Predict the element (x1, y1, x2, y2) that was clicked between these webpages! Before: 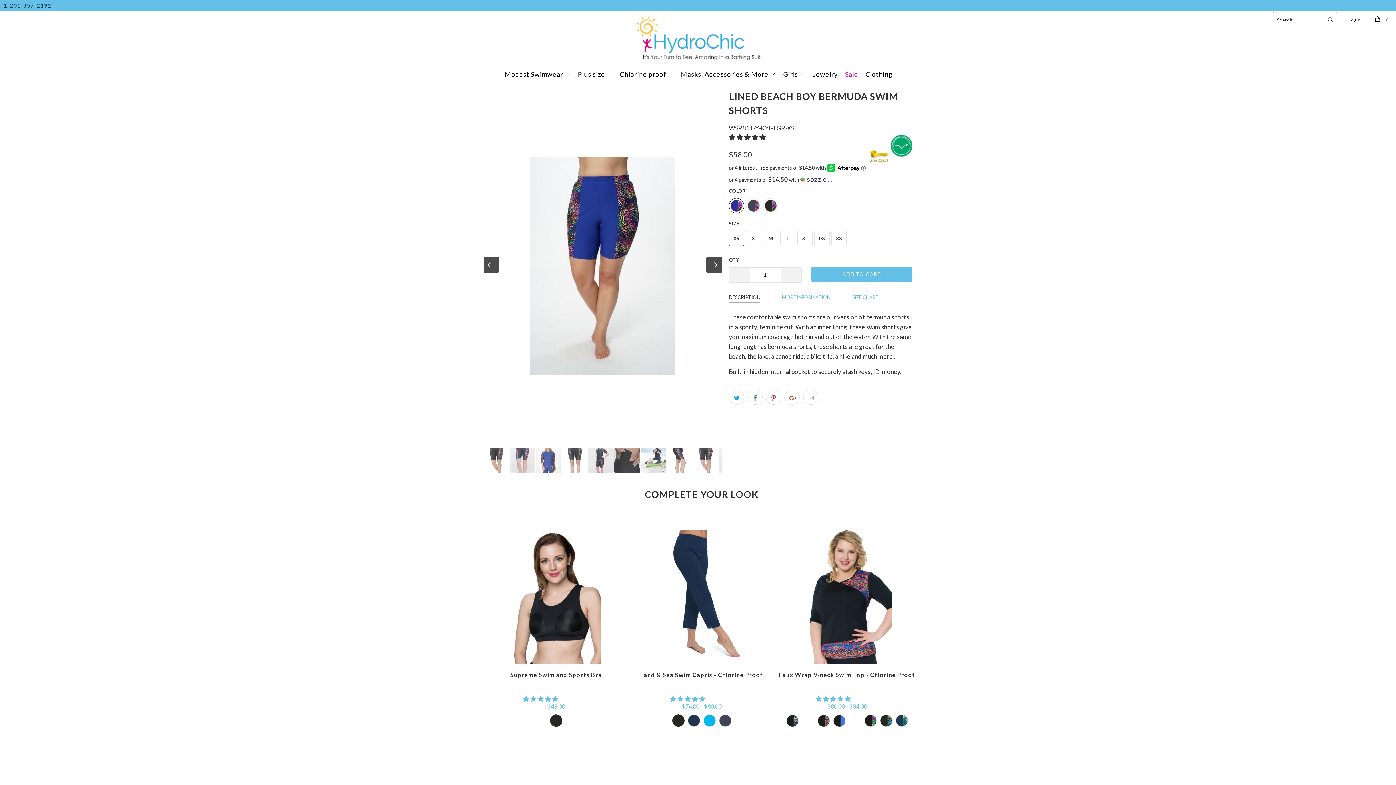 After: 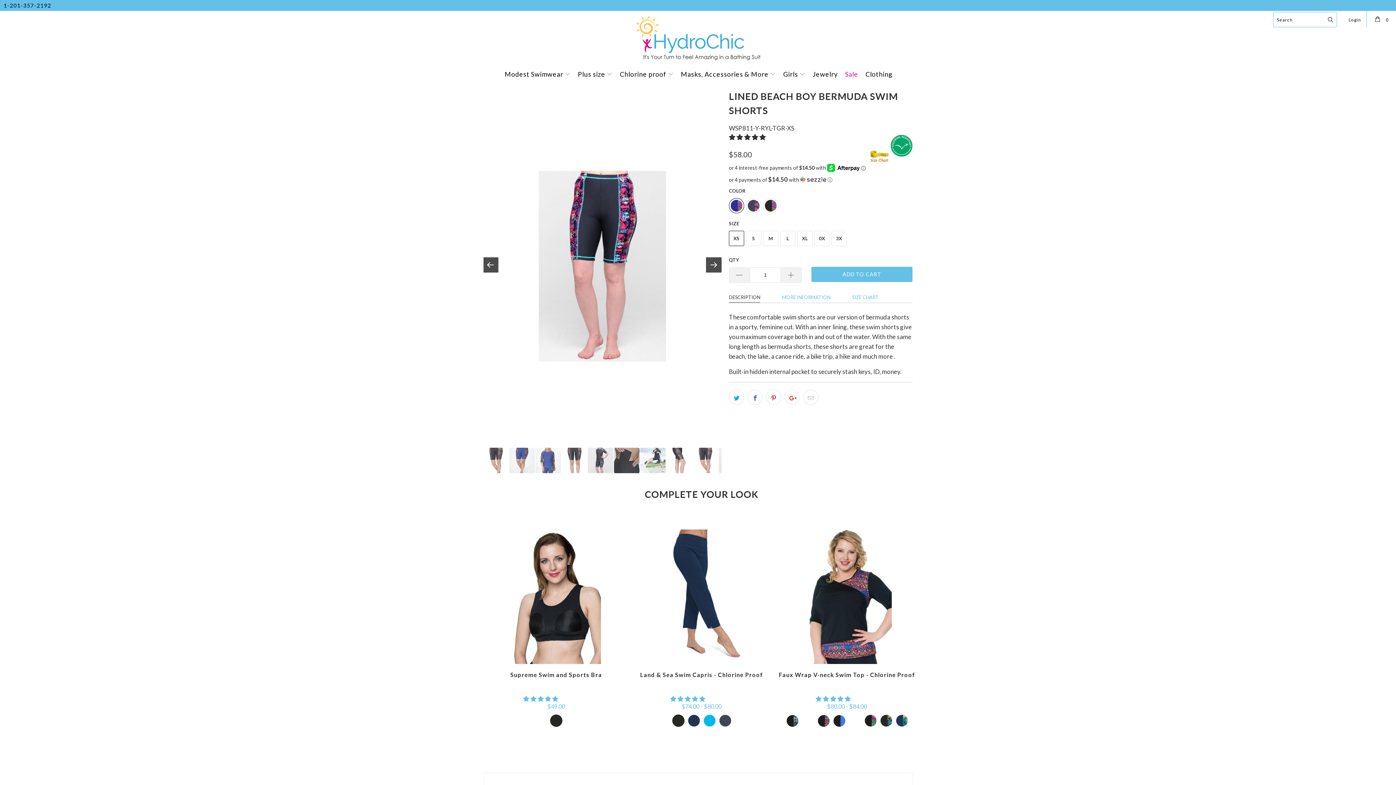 Action: bbox: (706, 257, 722, 272)